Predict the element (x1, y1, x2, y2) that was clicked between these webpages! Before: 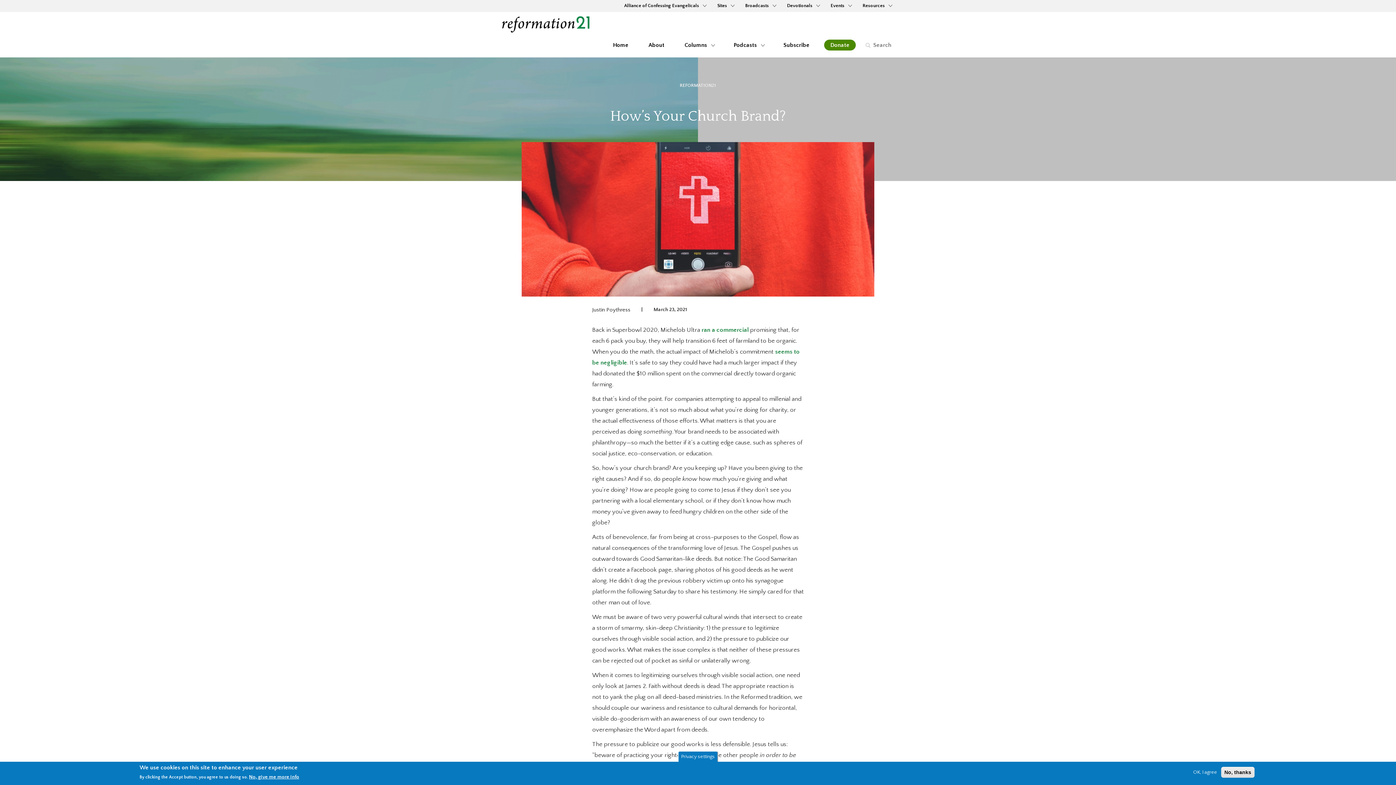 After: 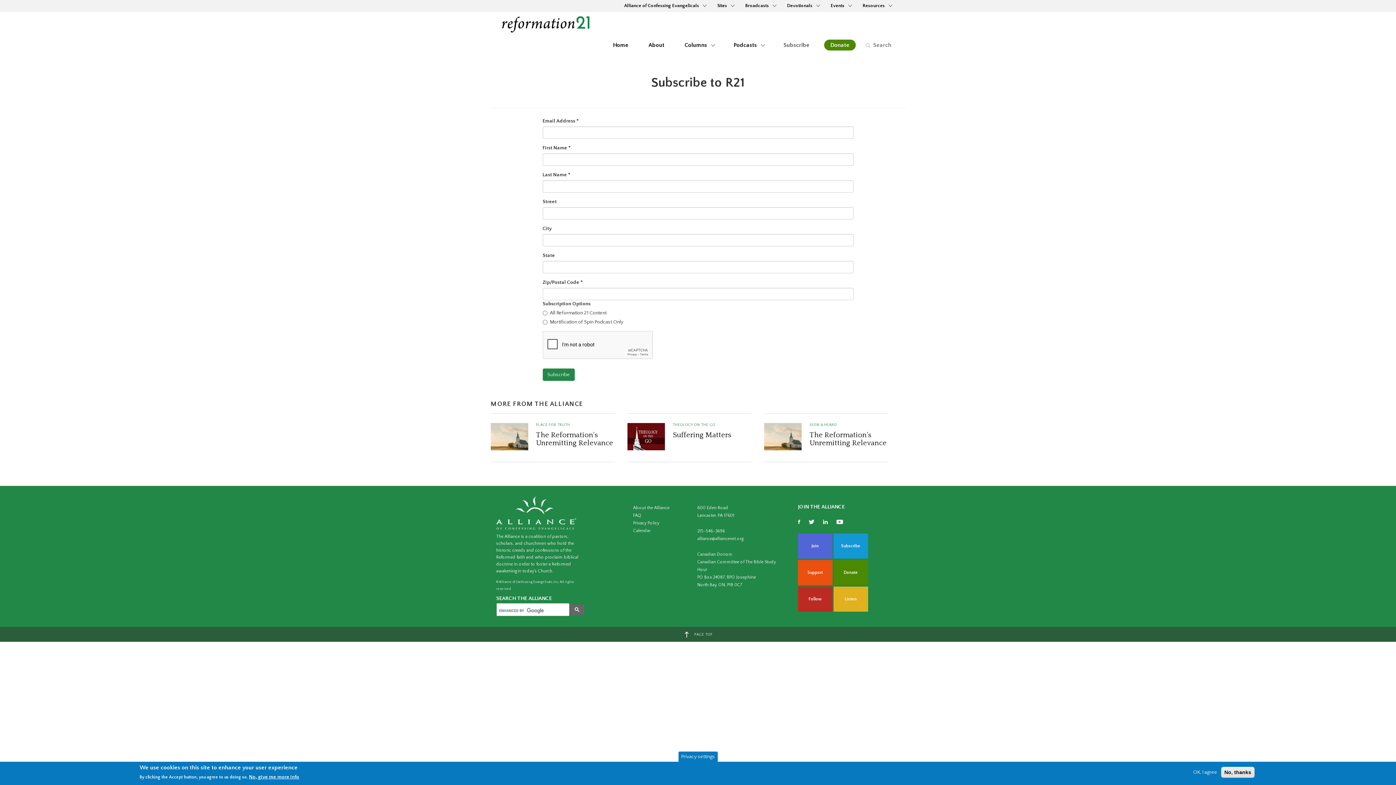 Action: bbox: (778, 36, 815, 52) label: Subscribe